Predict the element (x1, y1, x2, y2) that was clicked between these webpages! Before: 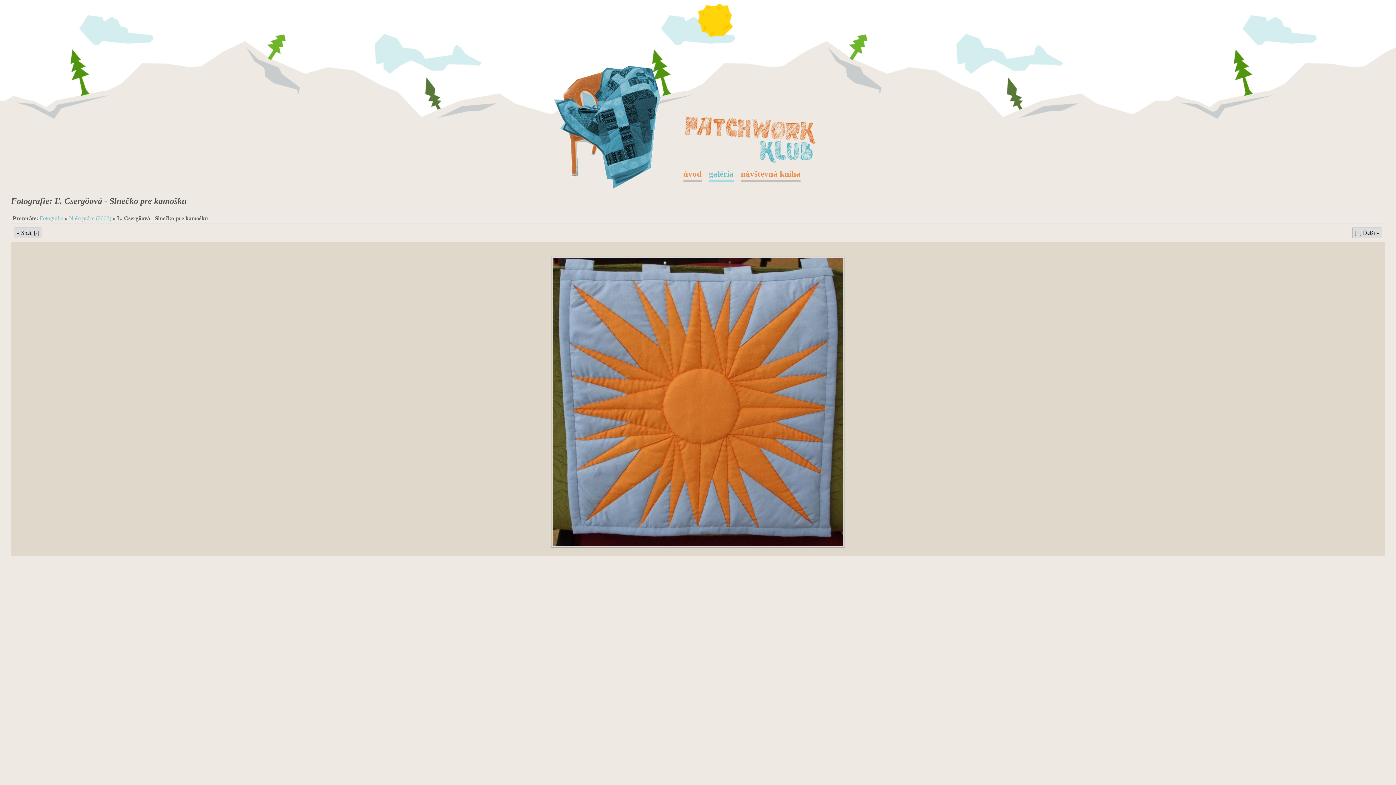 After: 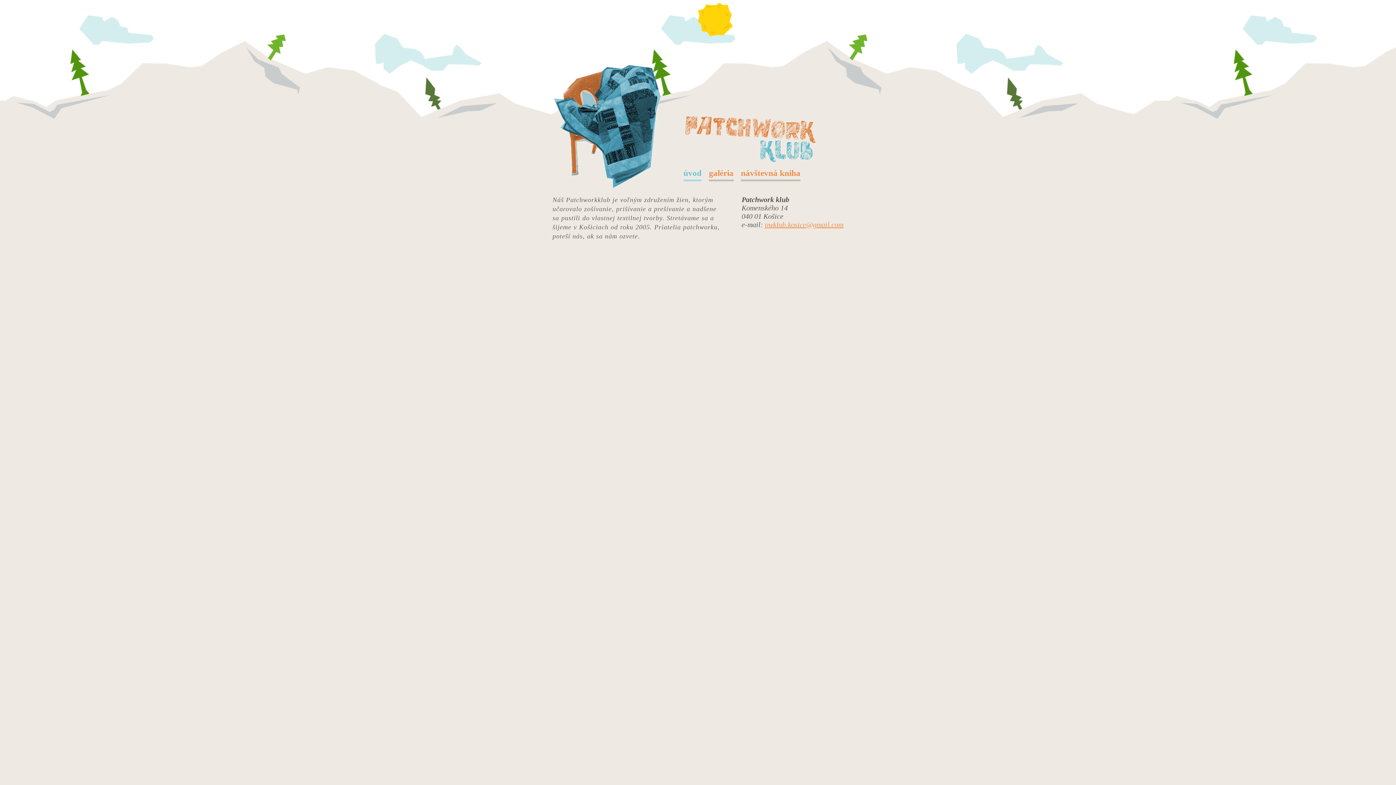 Action: bbox: (683, 169, 701, 182) label: úvod